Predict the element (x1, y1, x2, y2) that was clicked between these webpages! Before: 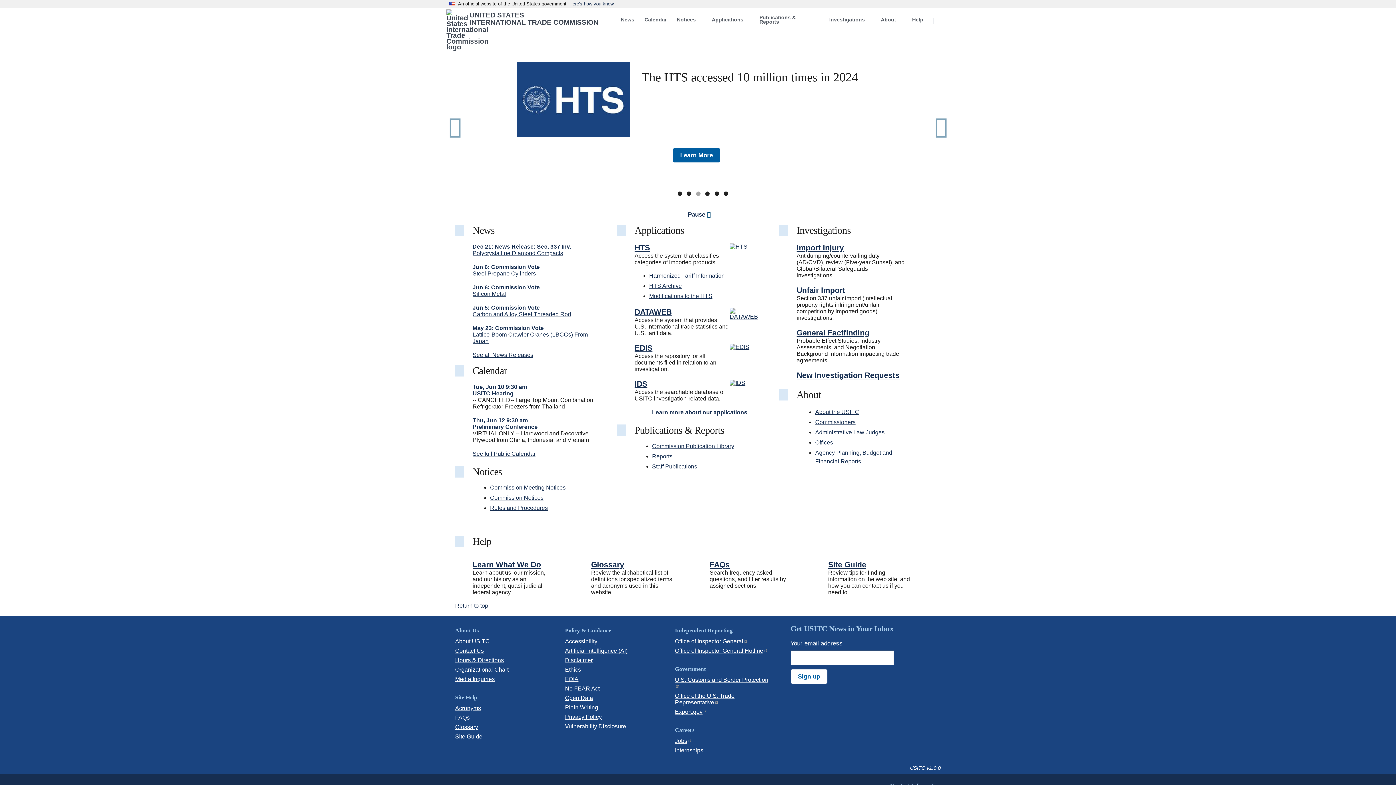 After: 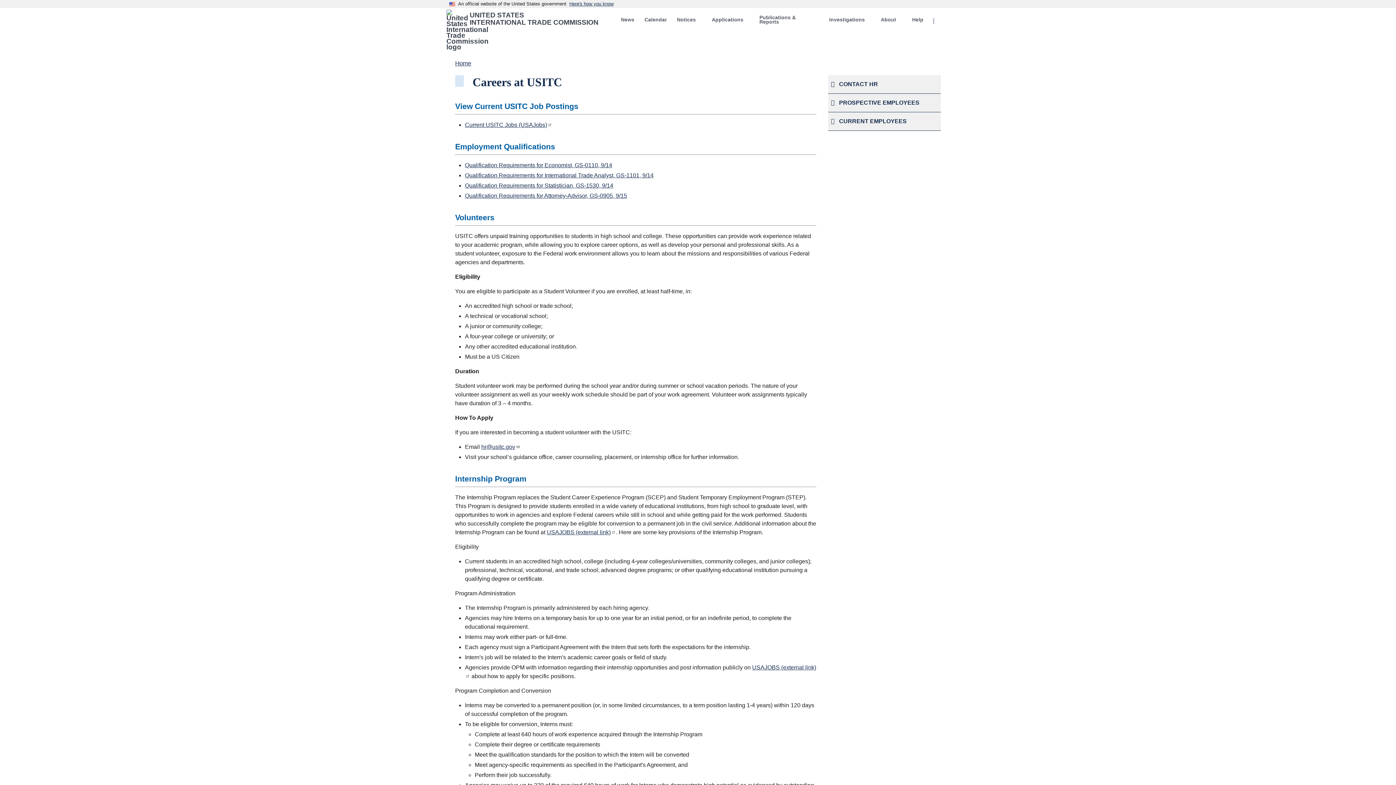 Action: label: Internships bbox: (675, 747, 703, 753)